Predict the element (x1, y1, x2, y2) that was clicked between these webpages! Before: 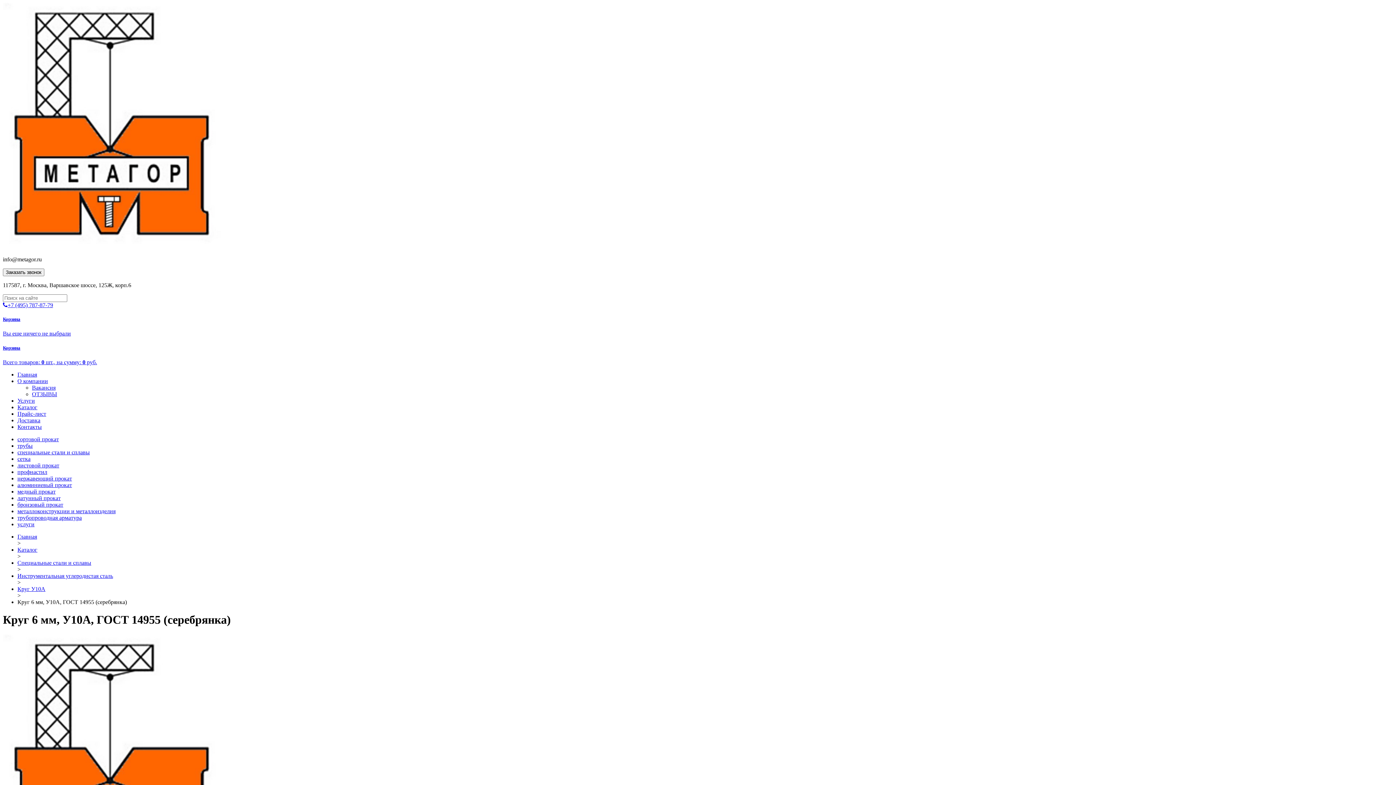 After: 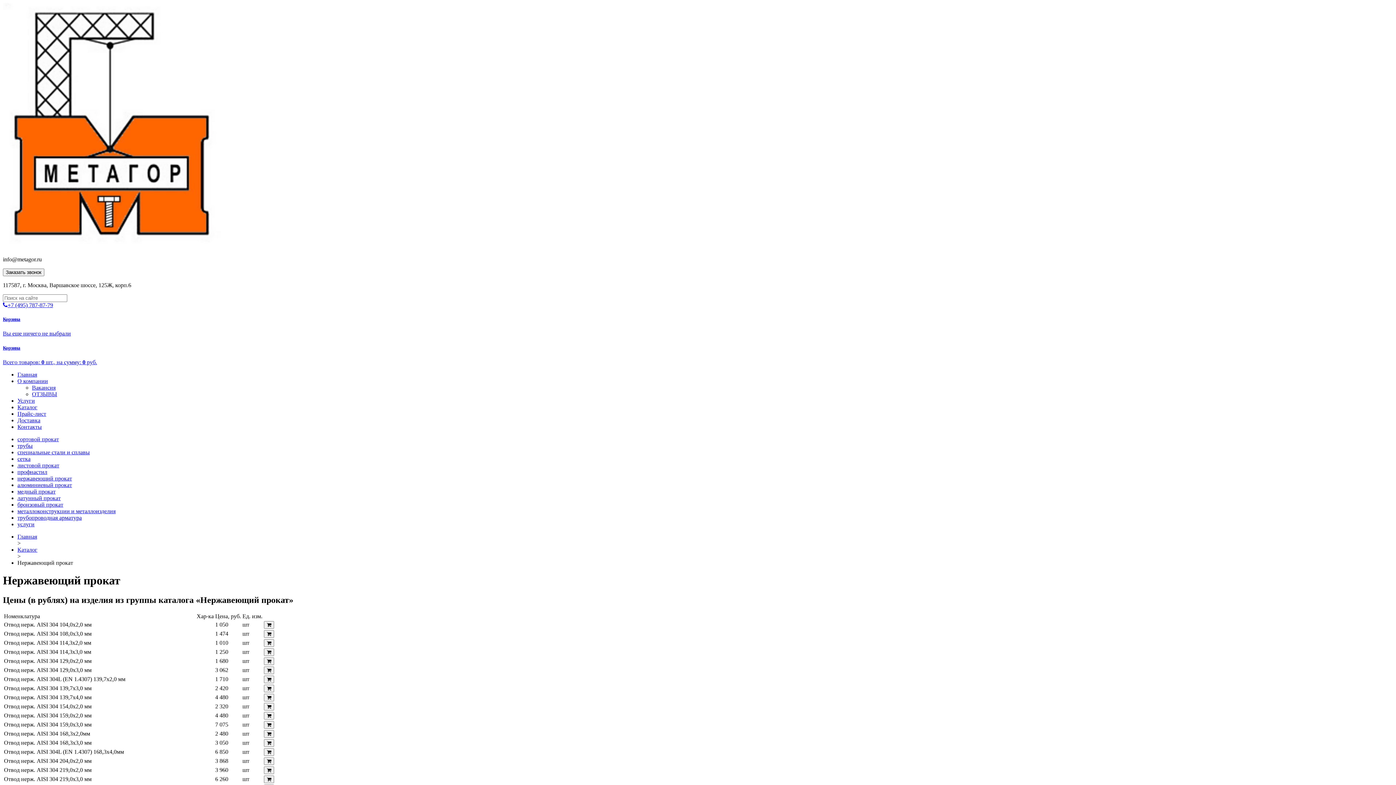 Action: bbox: (17, 475, 72, 481) label: нержавеющий прокат